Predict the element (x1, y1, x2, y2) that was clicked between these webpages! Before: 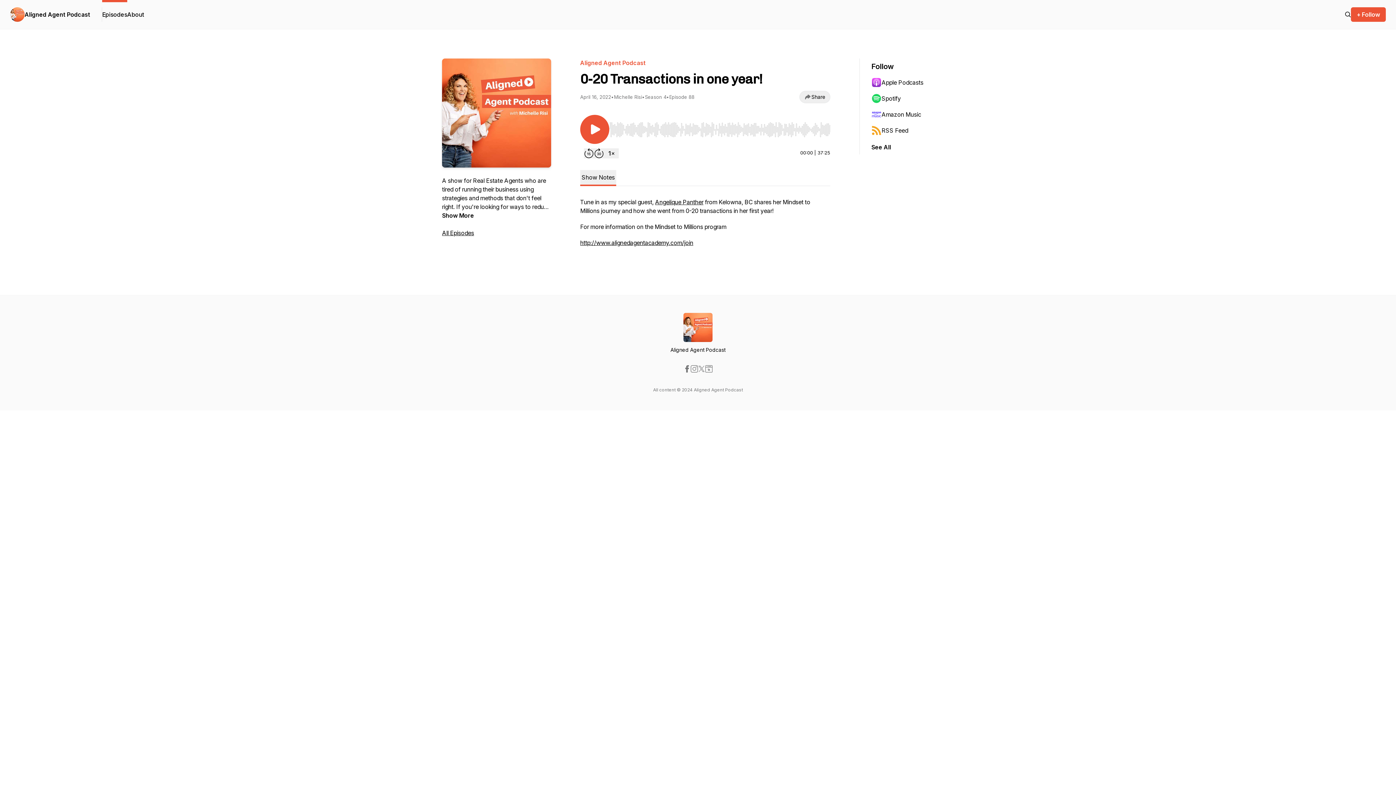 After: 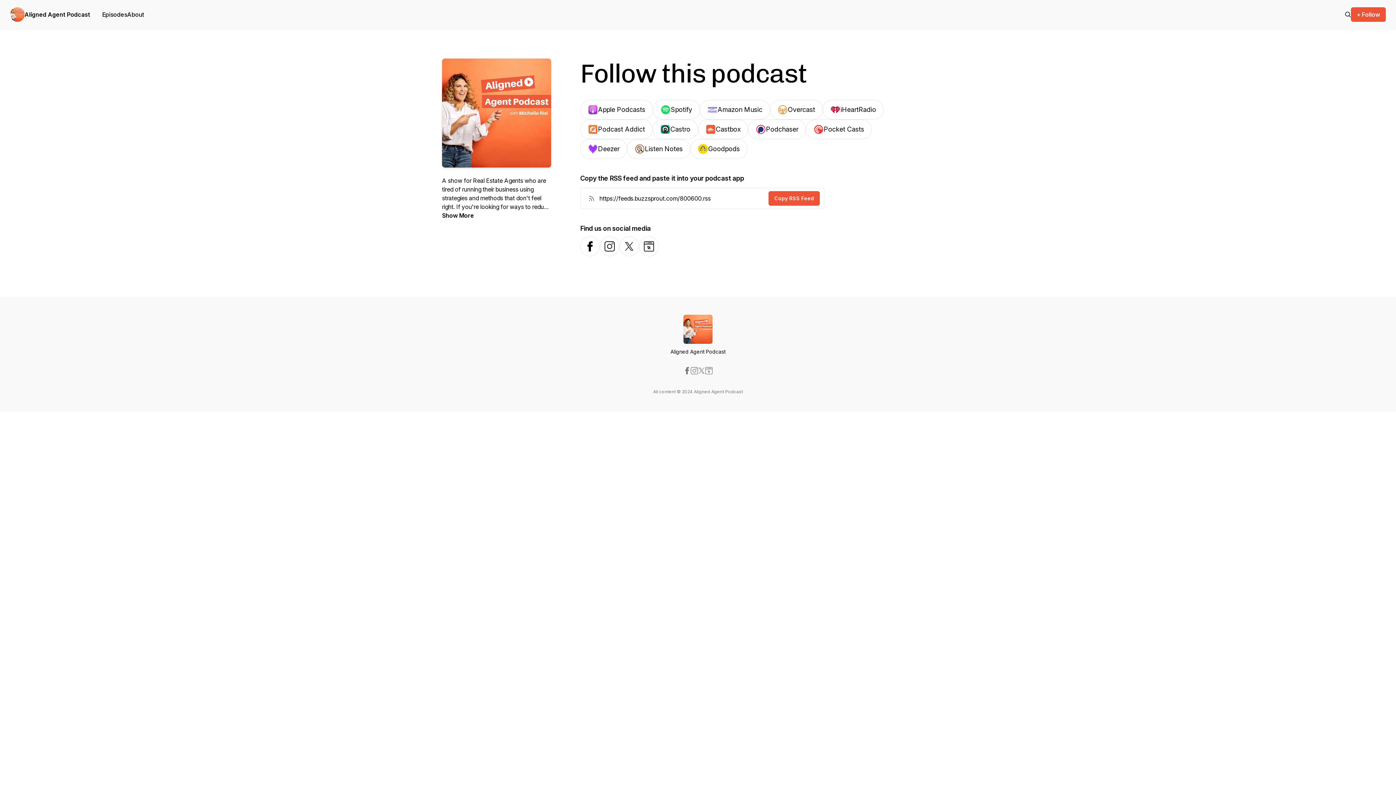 Action: label: See All bbox: (871, 142, 891, 151)